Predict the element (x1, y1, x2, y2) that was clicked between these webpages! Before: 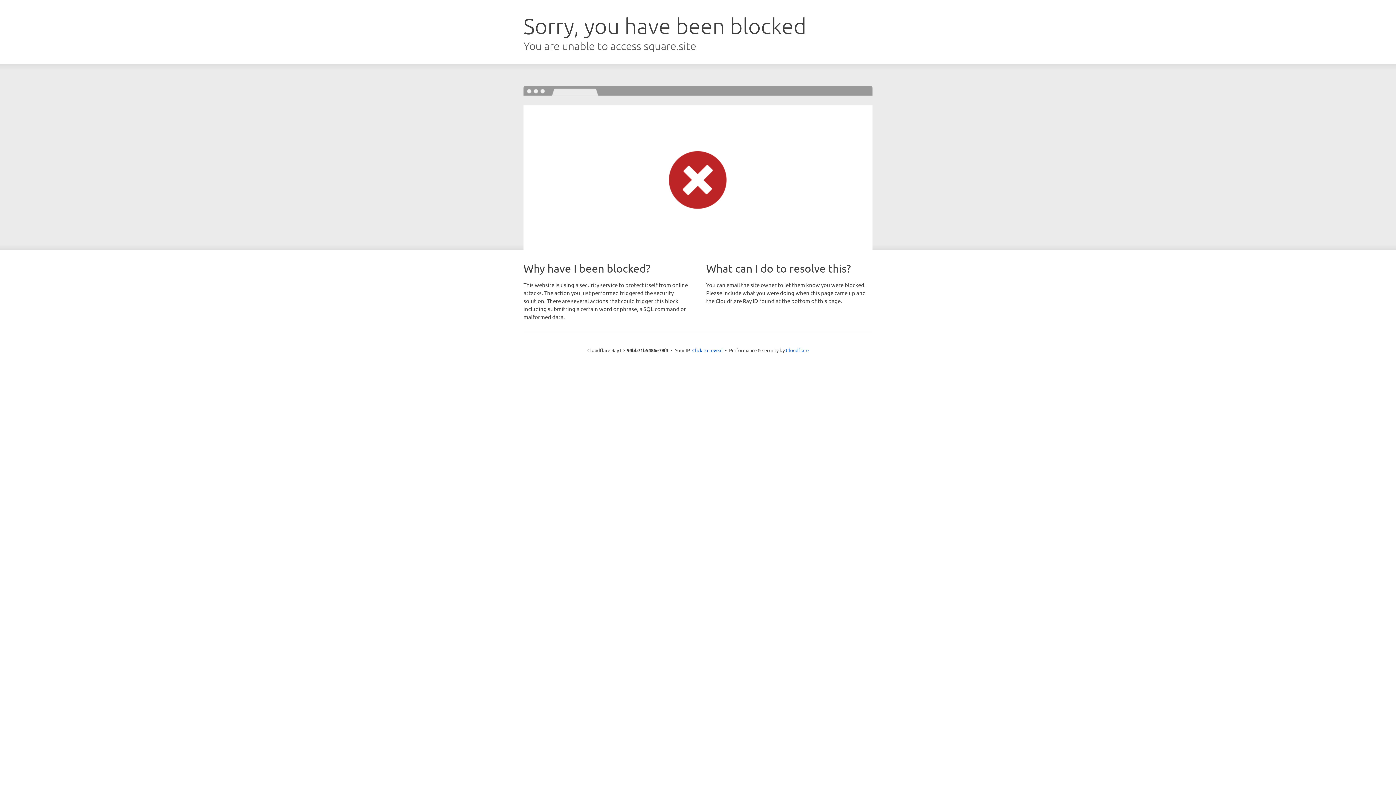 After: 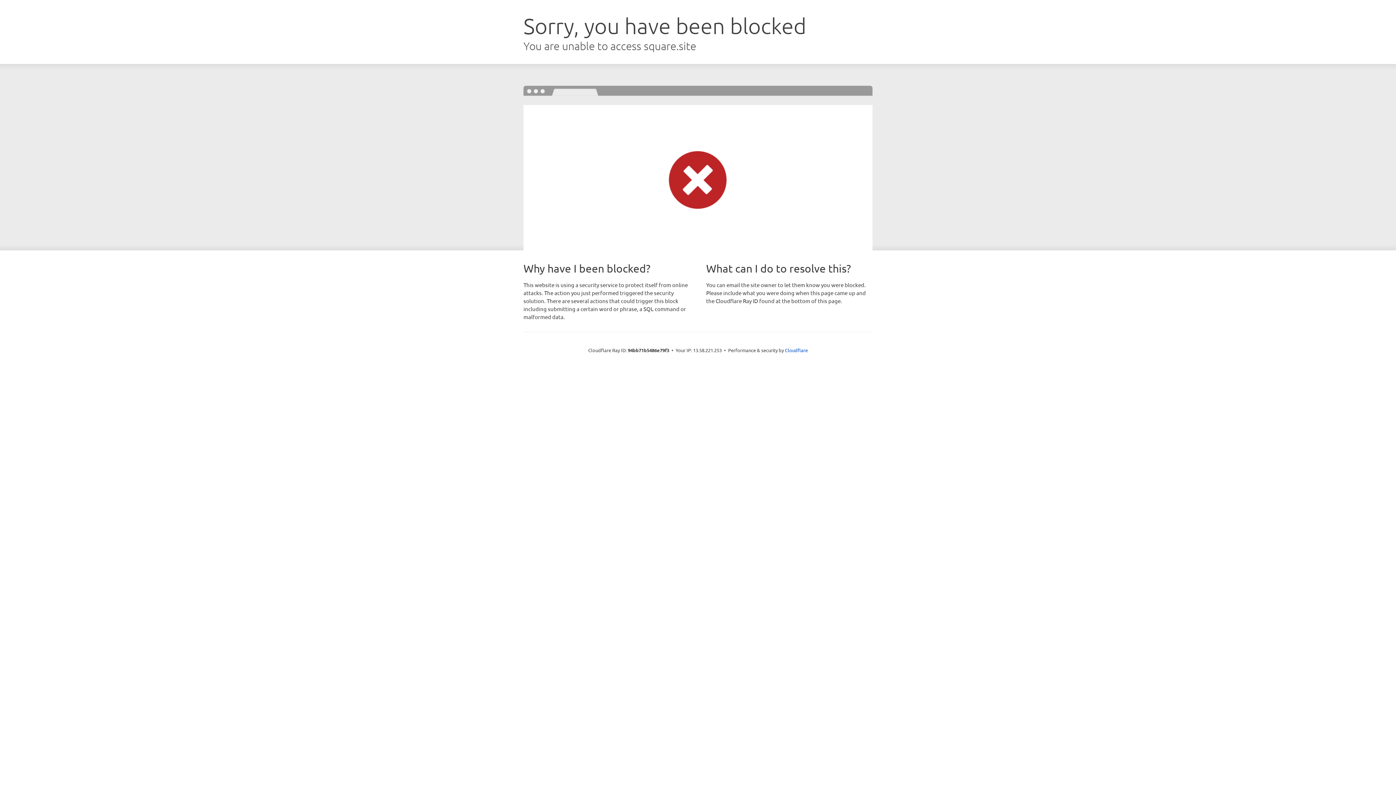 Action: label: Click to reveal bbox: (692, 346, 722, 353)